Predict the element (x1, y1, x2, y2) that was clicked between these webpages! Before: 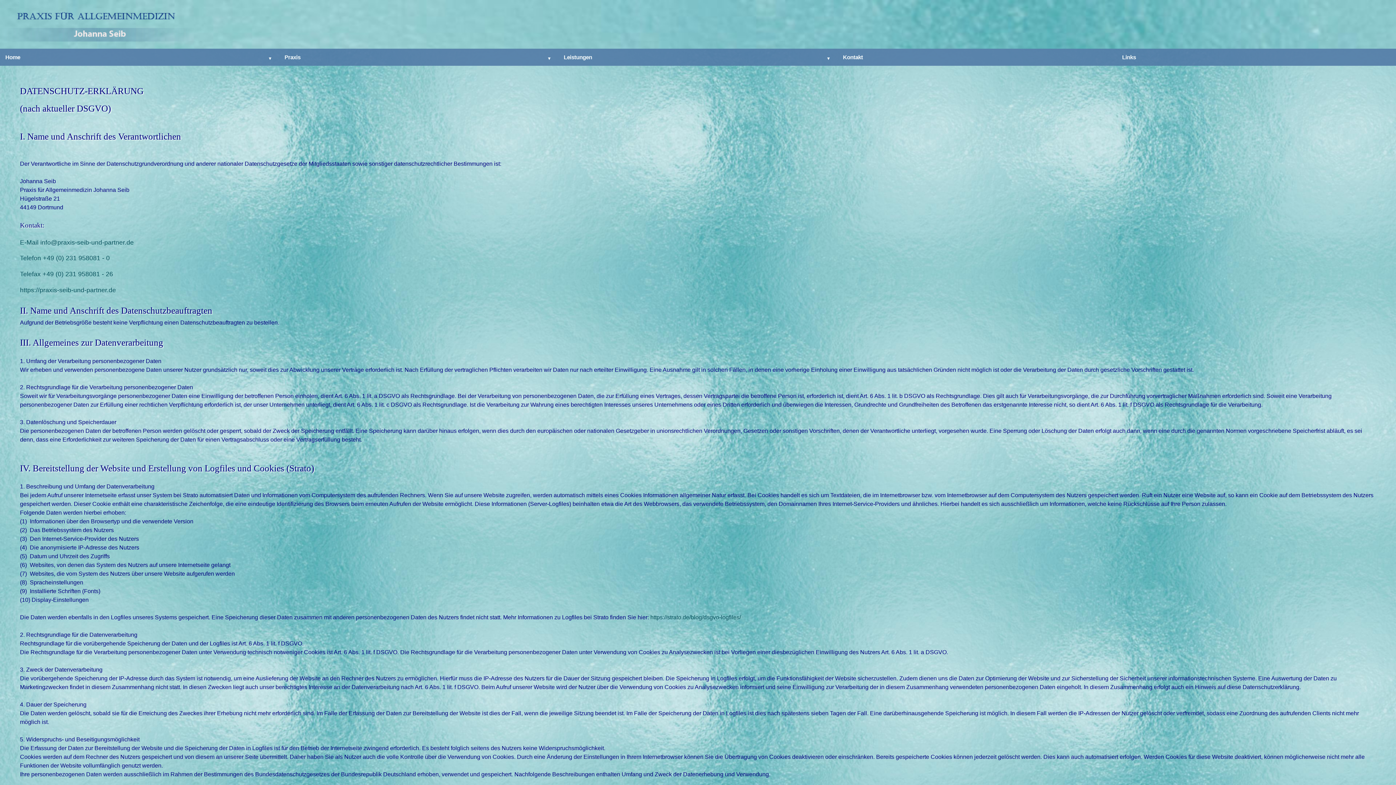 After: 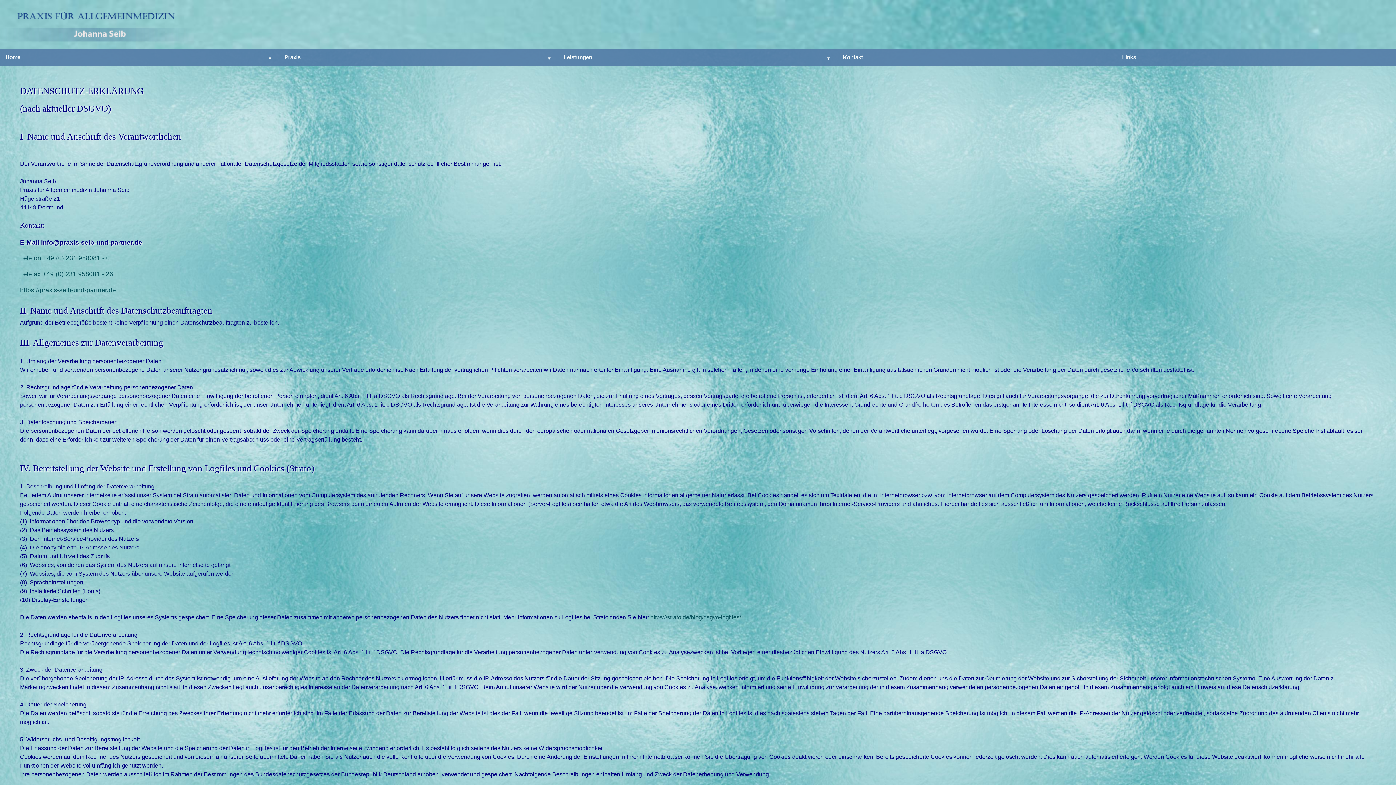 Action: label: E-Mail info@praxis-seib-und-partner.de bbox: (20, 238, 133, 246)